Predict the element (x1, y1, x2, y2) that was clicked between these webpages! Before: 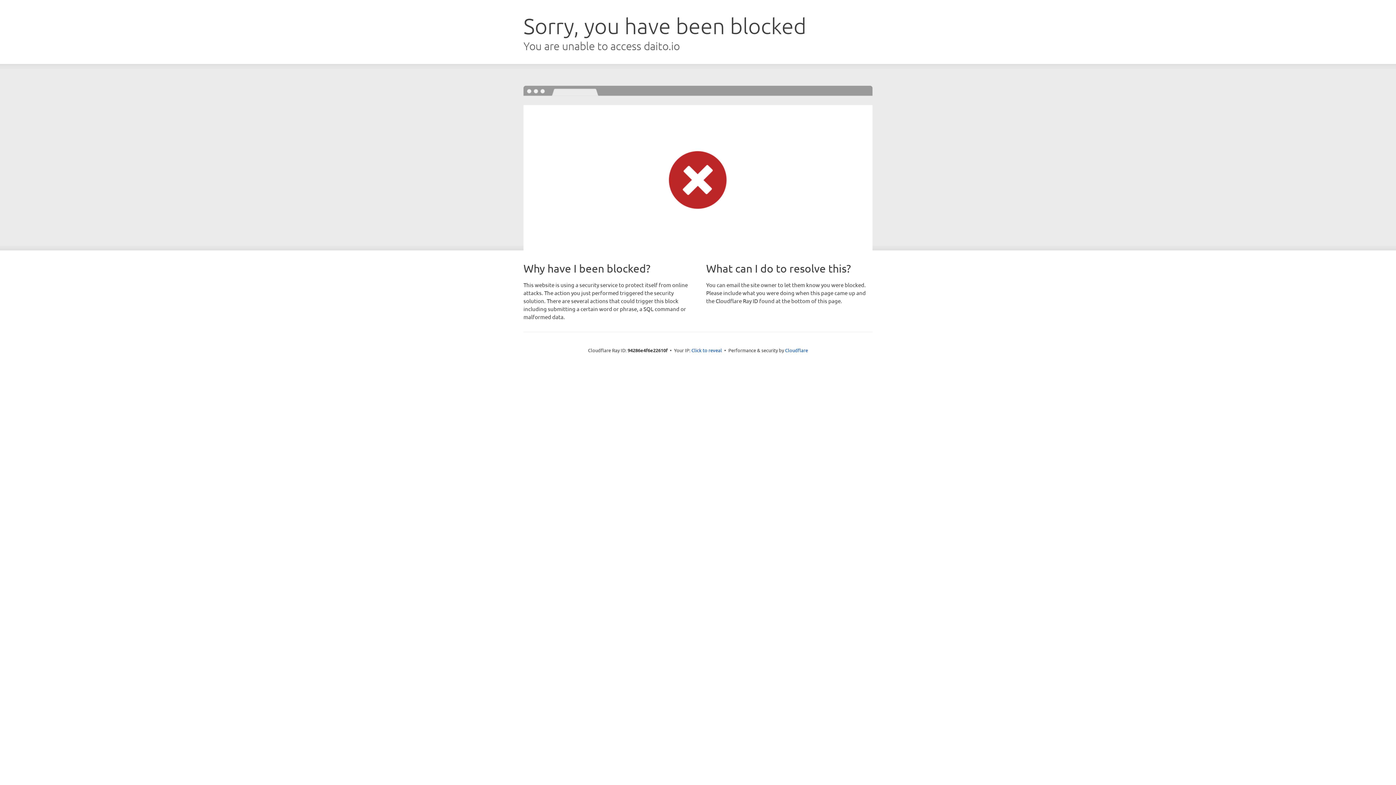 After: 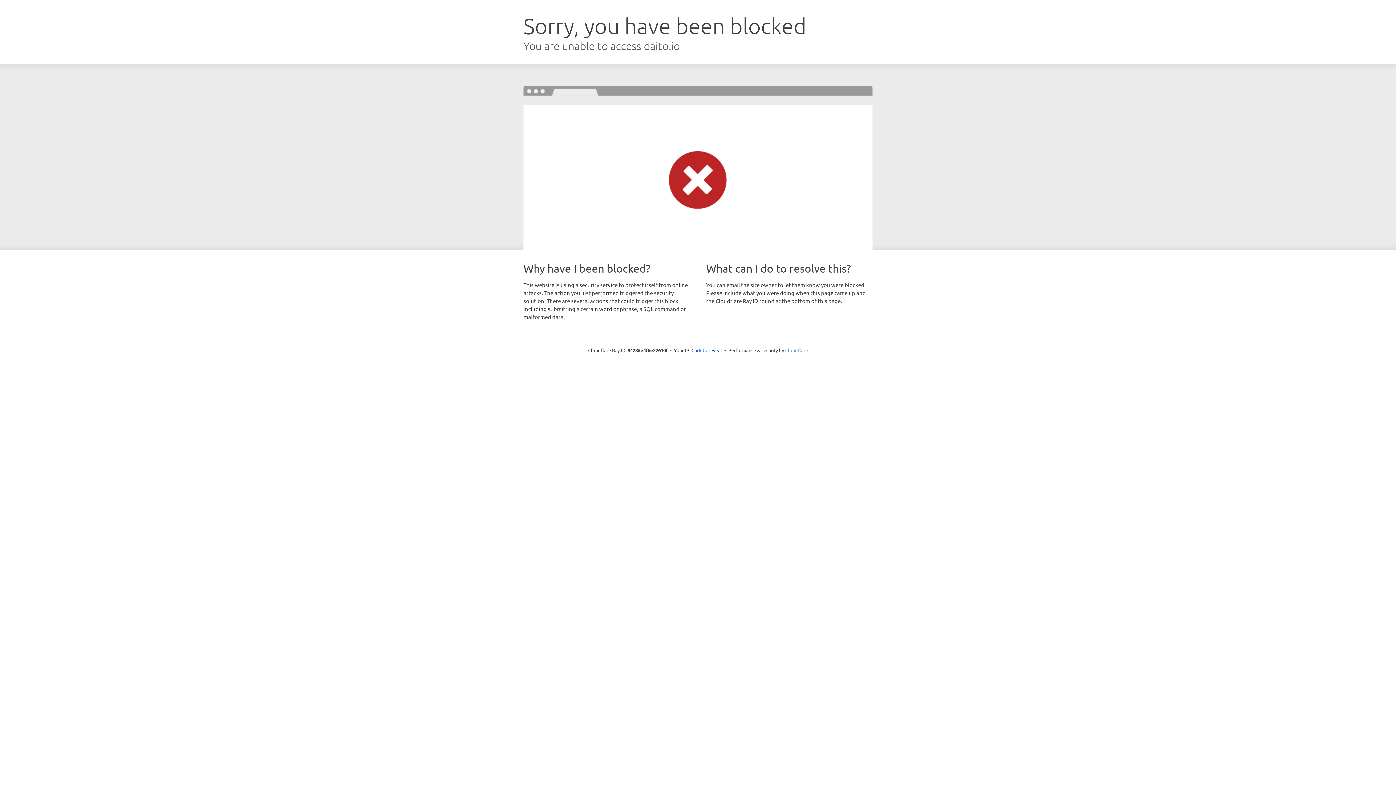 Action: label: Cloudflare bbox: (785, 347, 808, 353)